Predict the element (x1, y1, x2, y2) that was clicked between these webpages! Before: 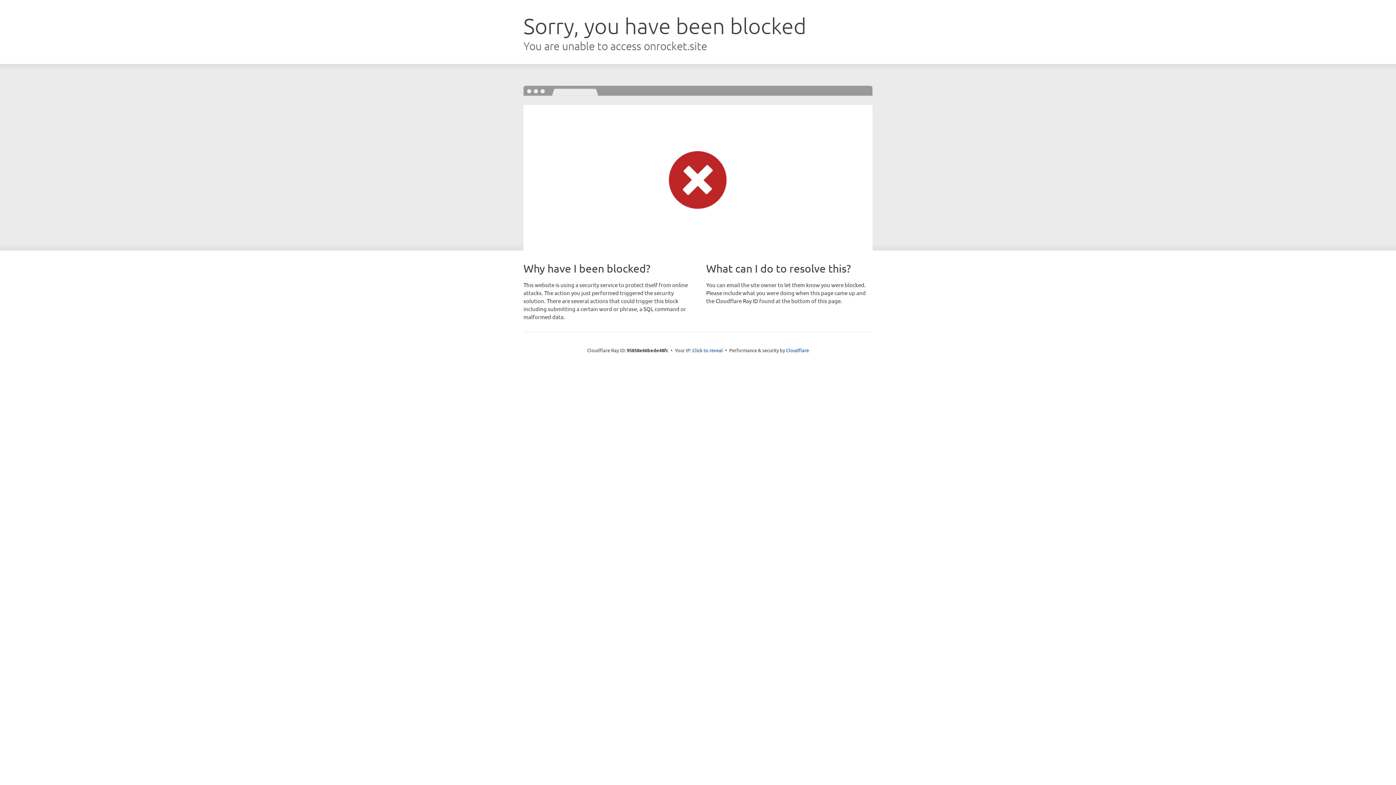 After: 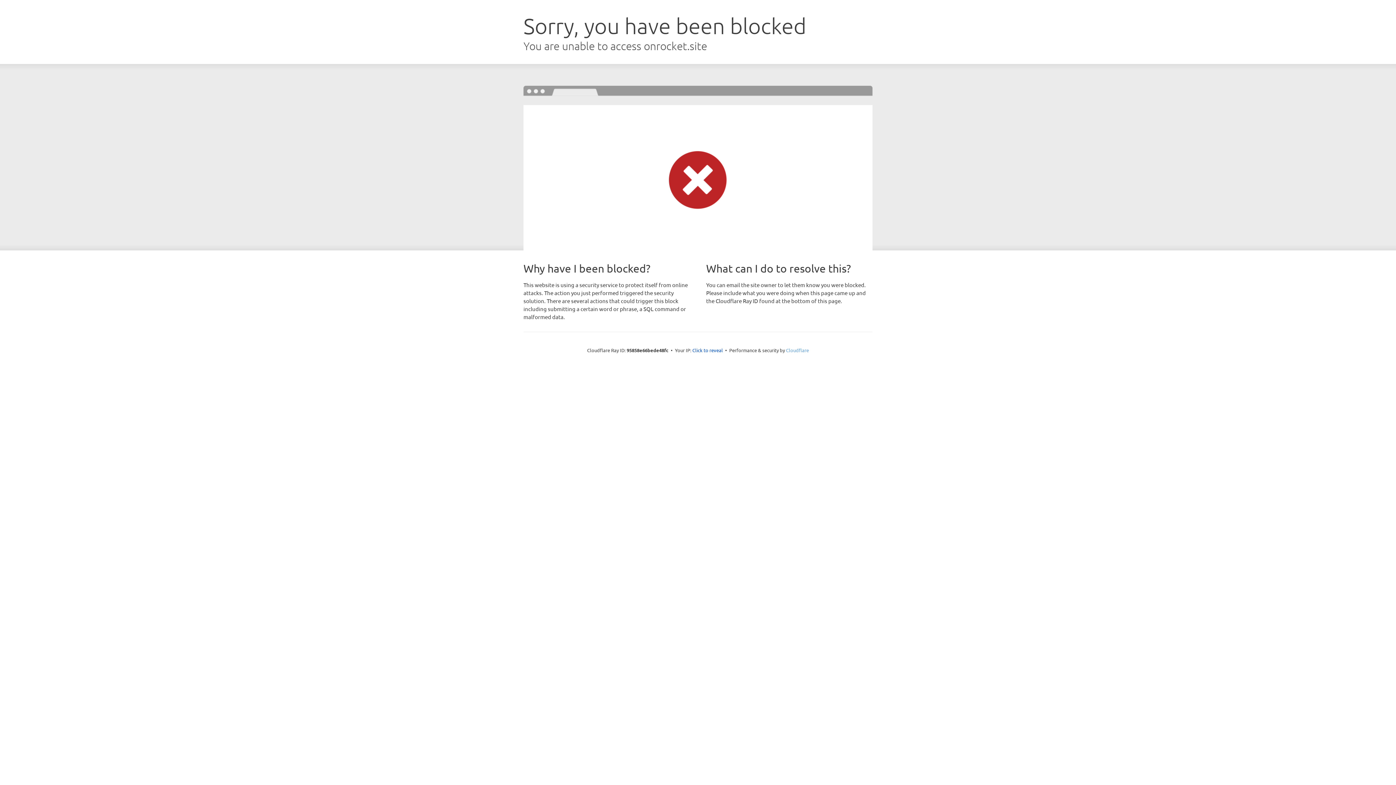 Action: bbox: (786, 347, 809, 353) label: Cloudflare